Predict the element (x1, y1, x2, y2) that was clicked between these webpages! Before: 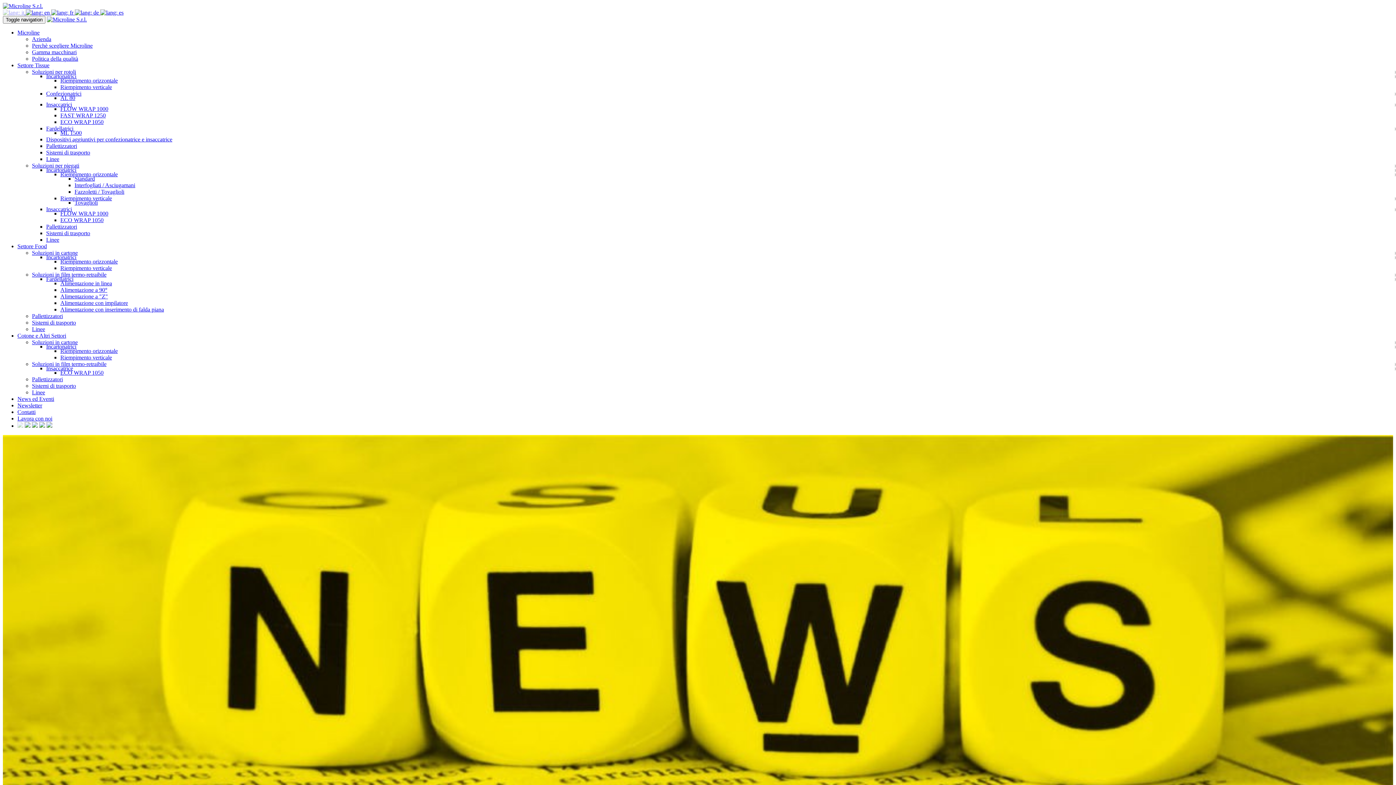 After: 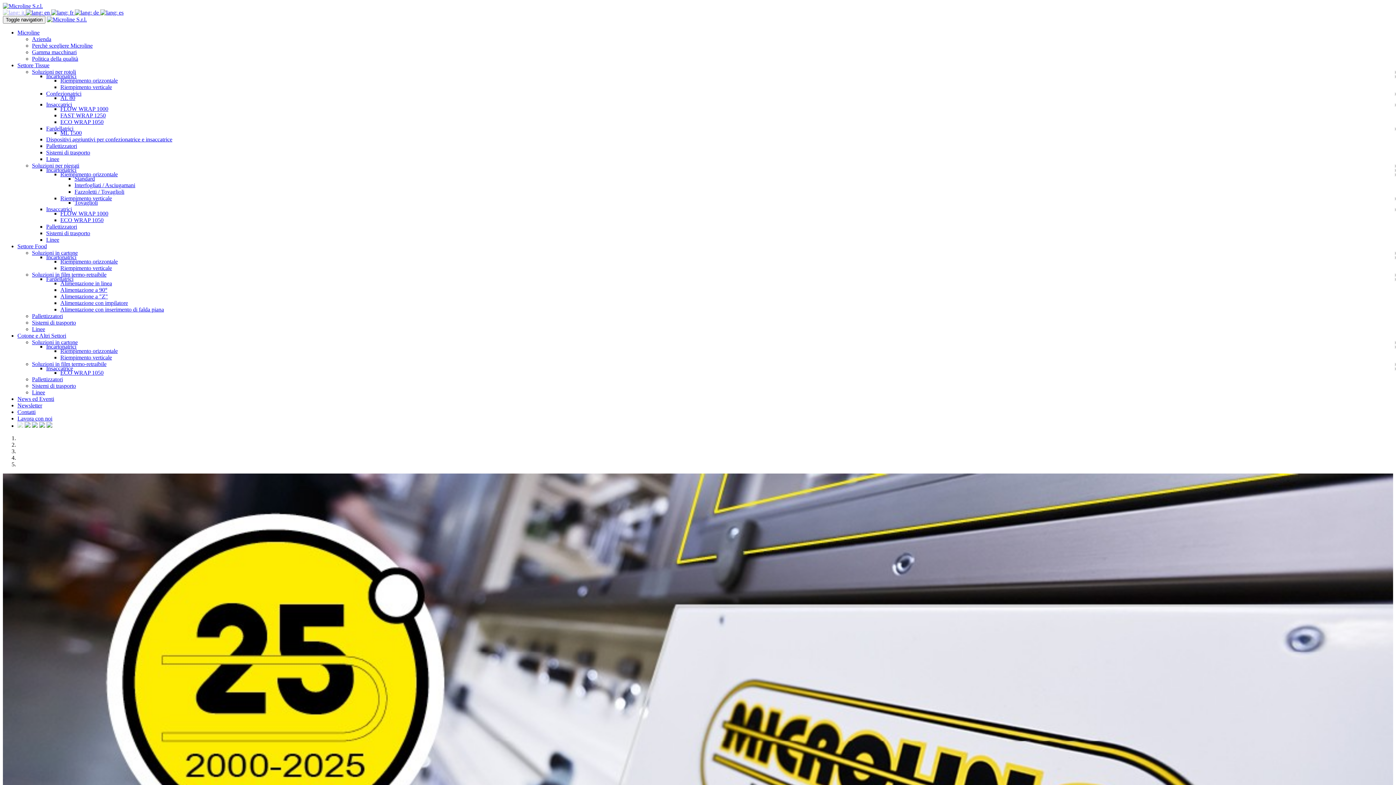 Action: bbox: (2, 2, 42, 9)